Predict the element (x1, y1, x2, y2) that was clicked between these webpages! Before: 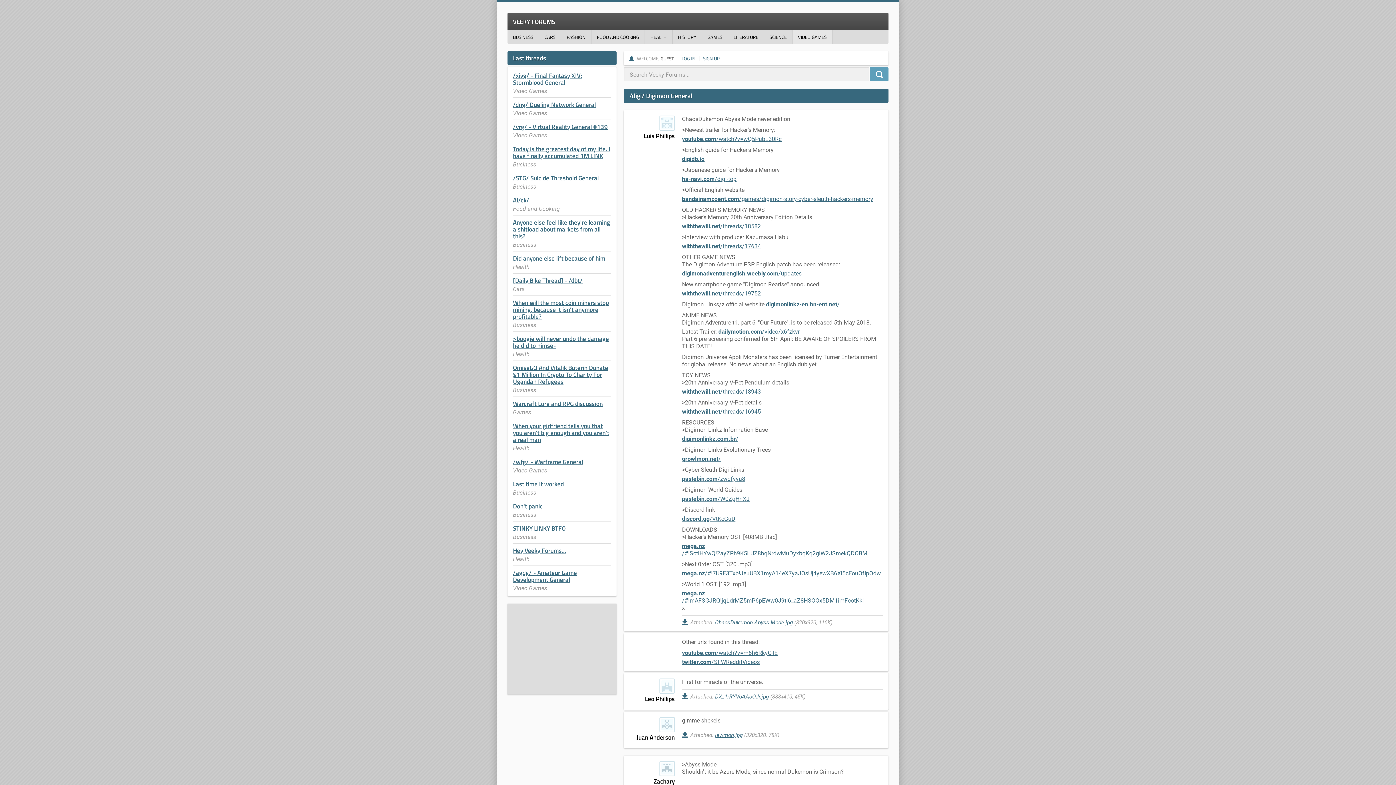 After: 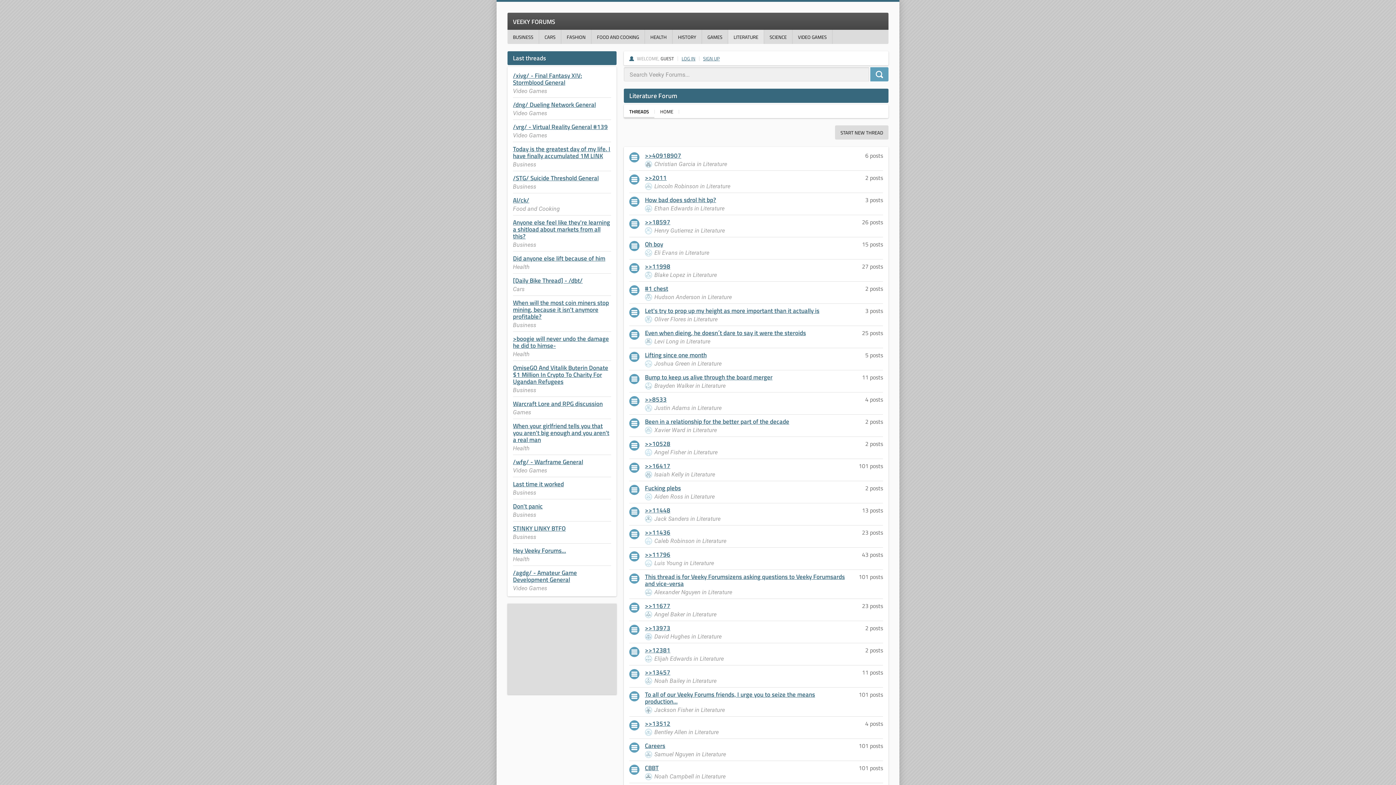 Action: label: LITERATURE bbox: (728, 29, 764, 44)